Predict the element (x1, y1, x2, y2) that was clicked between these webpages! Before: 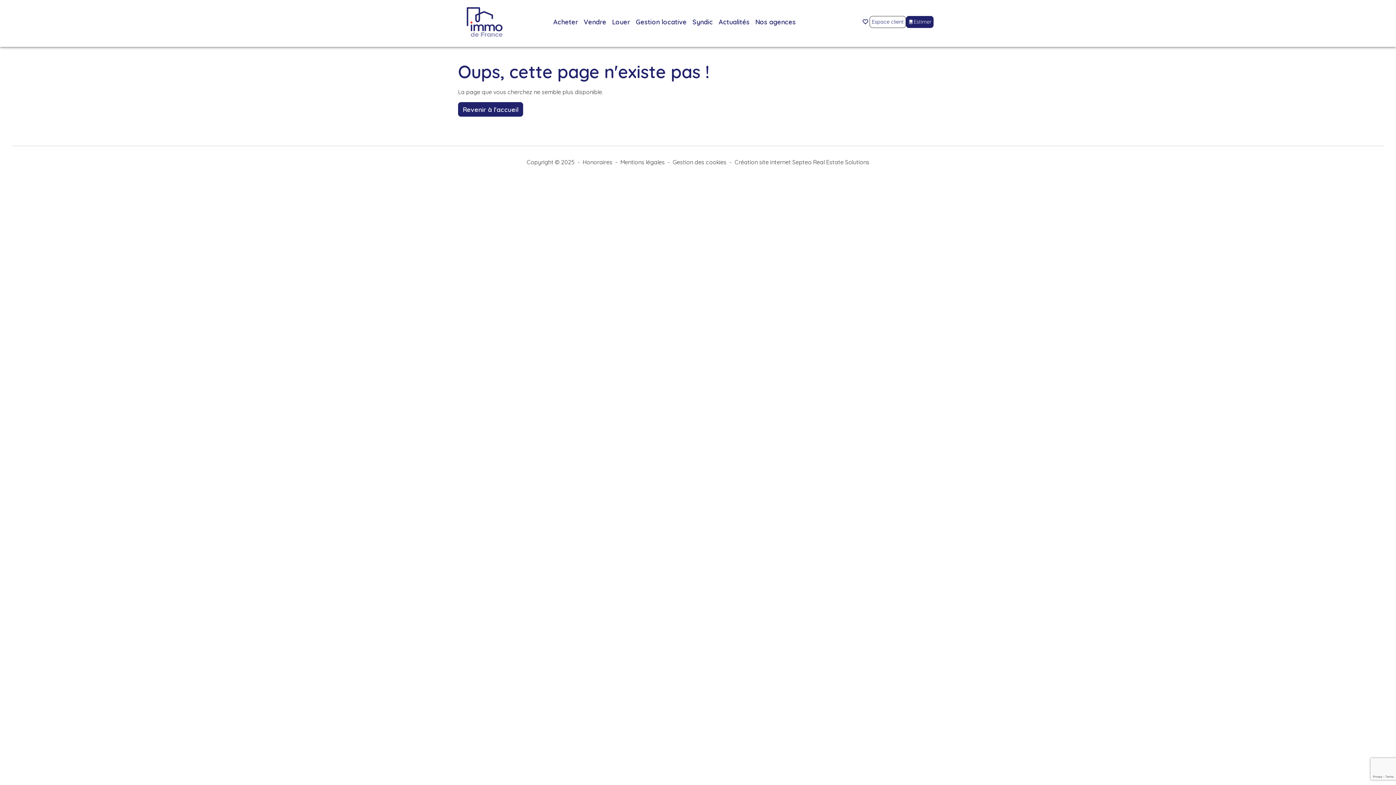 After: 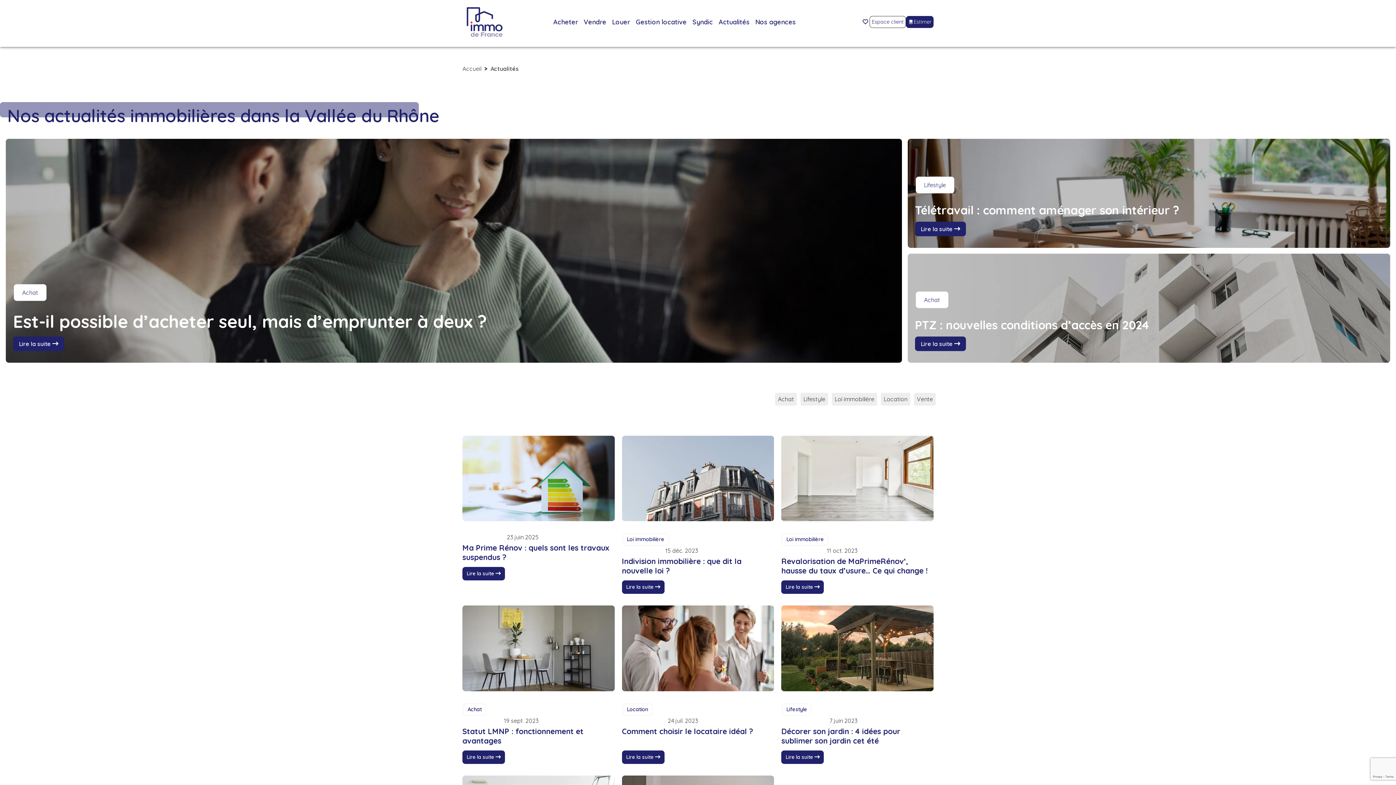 Action: label: Actualités bbox: (715, 14, 752, 29)